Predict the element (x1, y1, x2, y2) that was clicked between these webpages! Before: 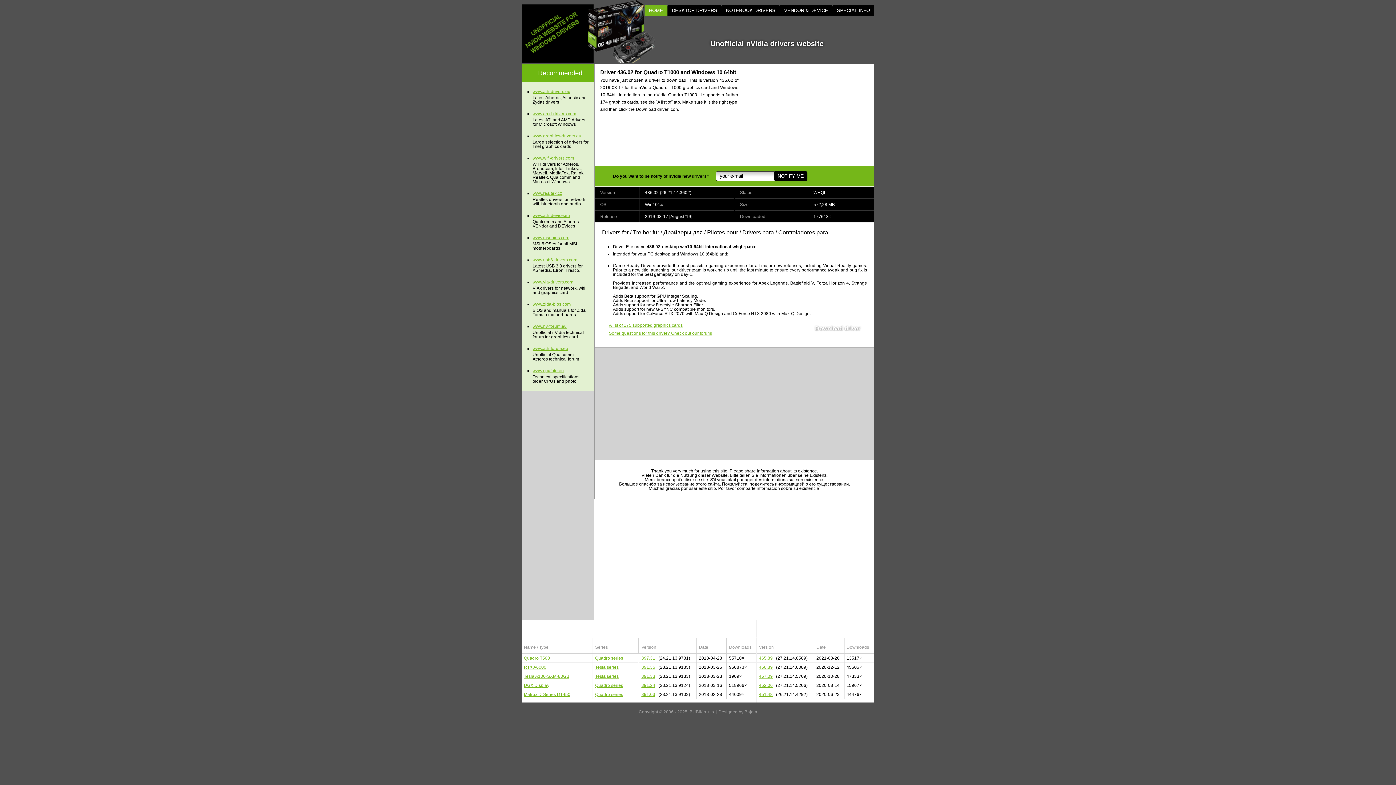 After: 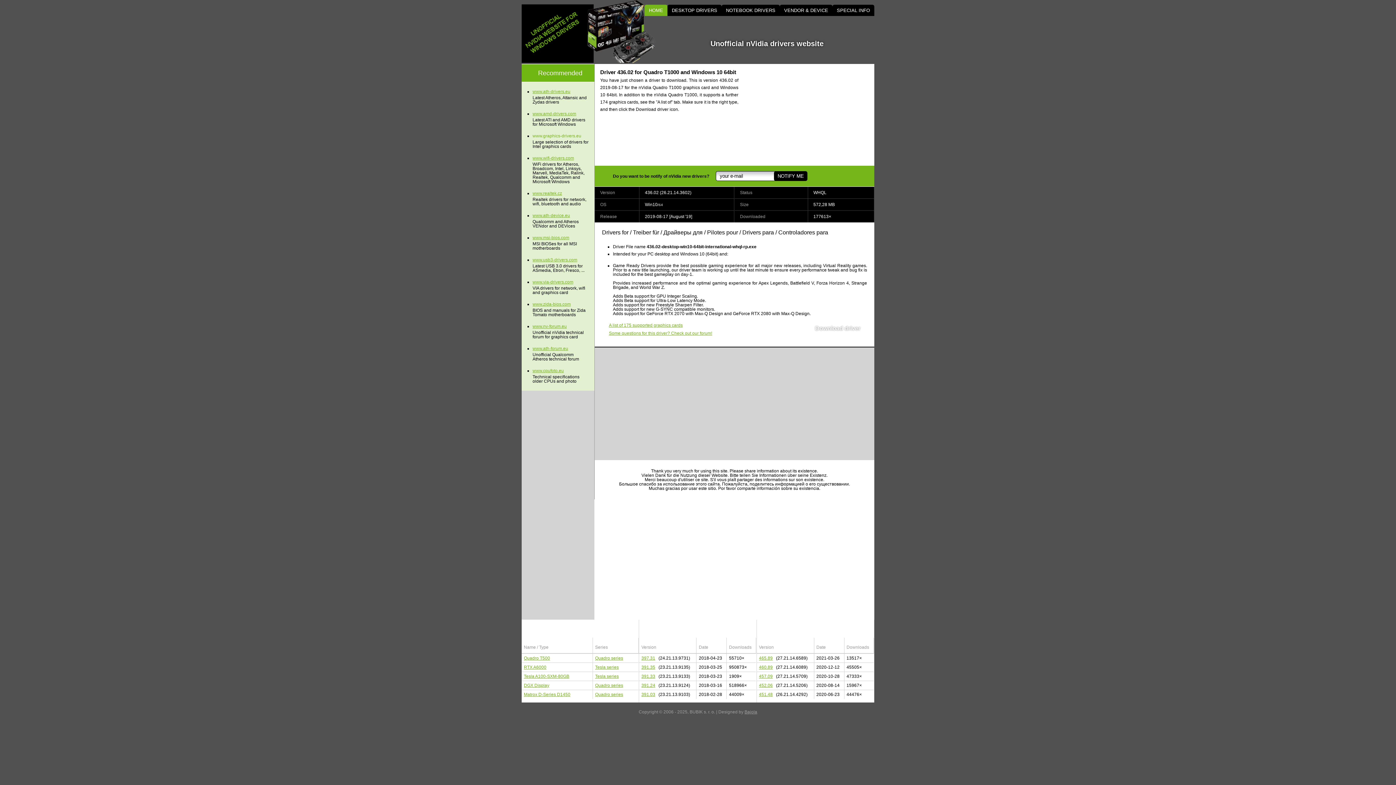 Action: label: www.graphics-drivers.eu bbox: (532, 133, 589, 138)